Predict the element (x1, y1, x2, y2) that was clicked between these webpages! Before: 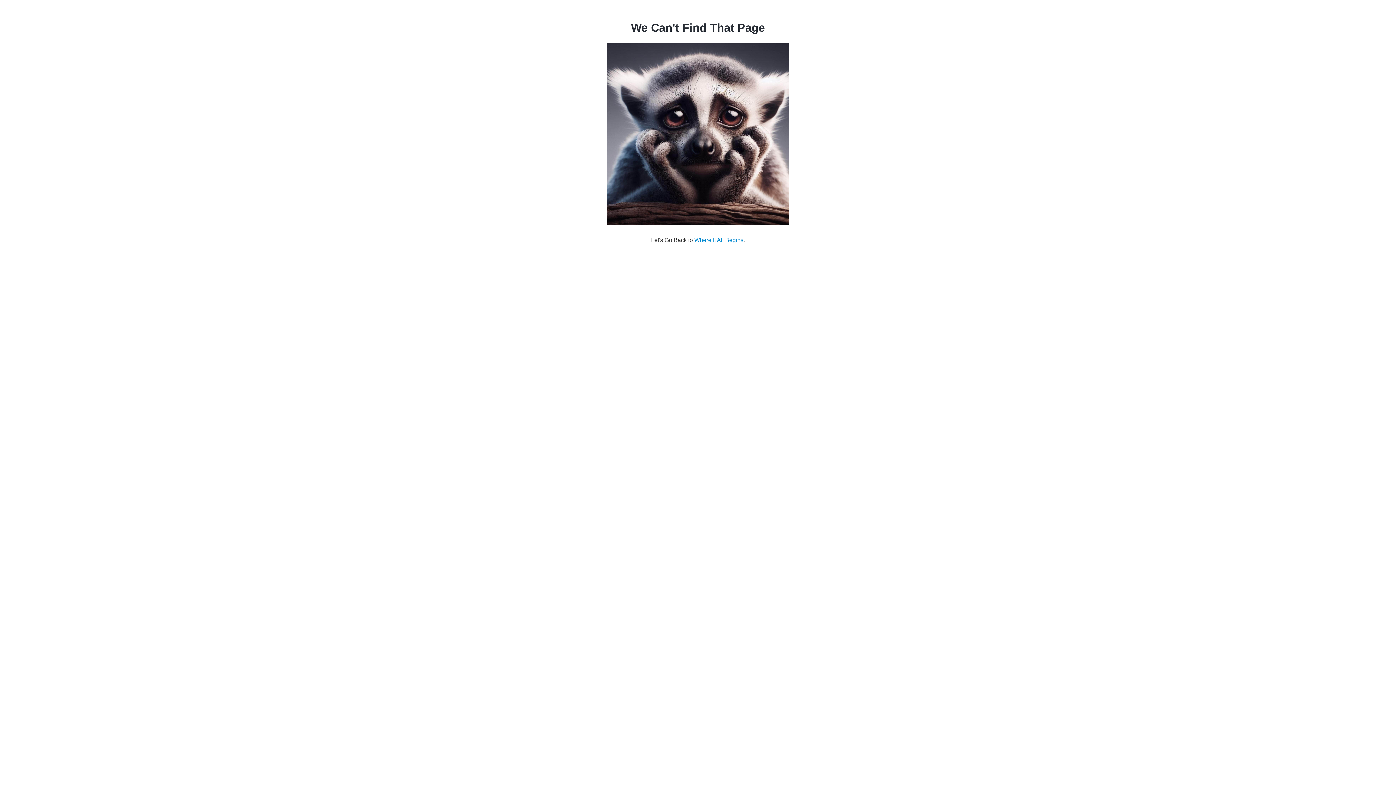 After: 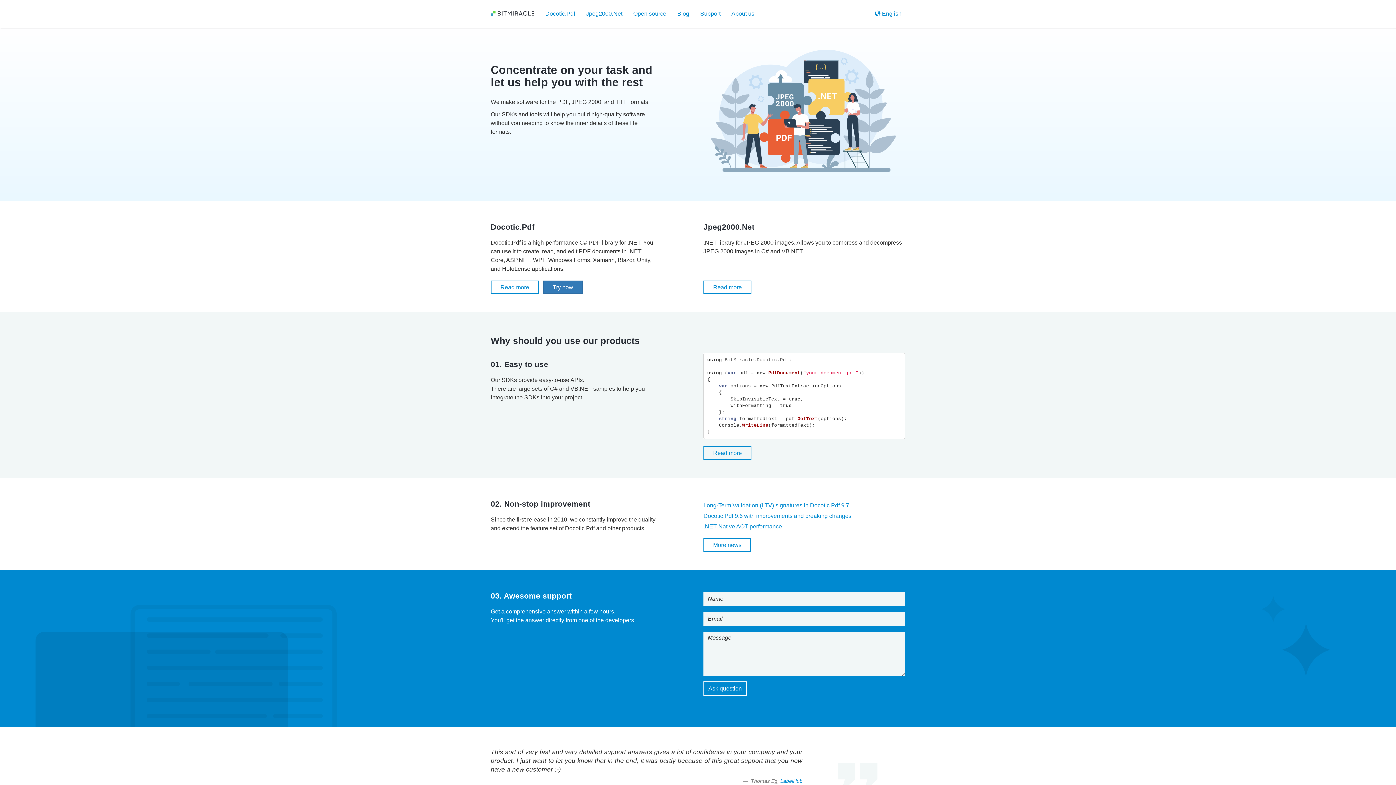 Action: bbox: (694, 237, 743, 243) label: Where It All Begins